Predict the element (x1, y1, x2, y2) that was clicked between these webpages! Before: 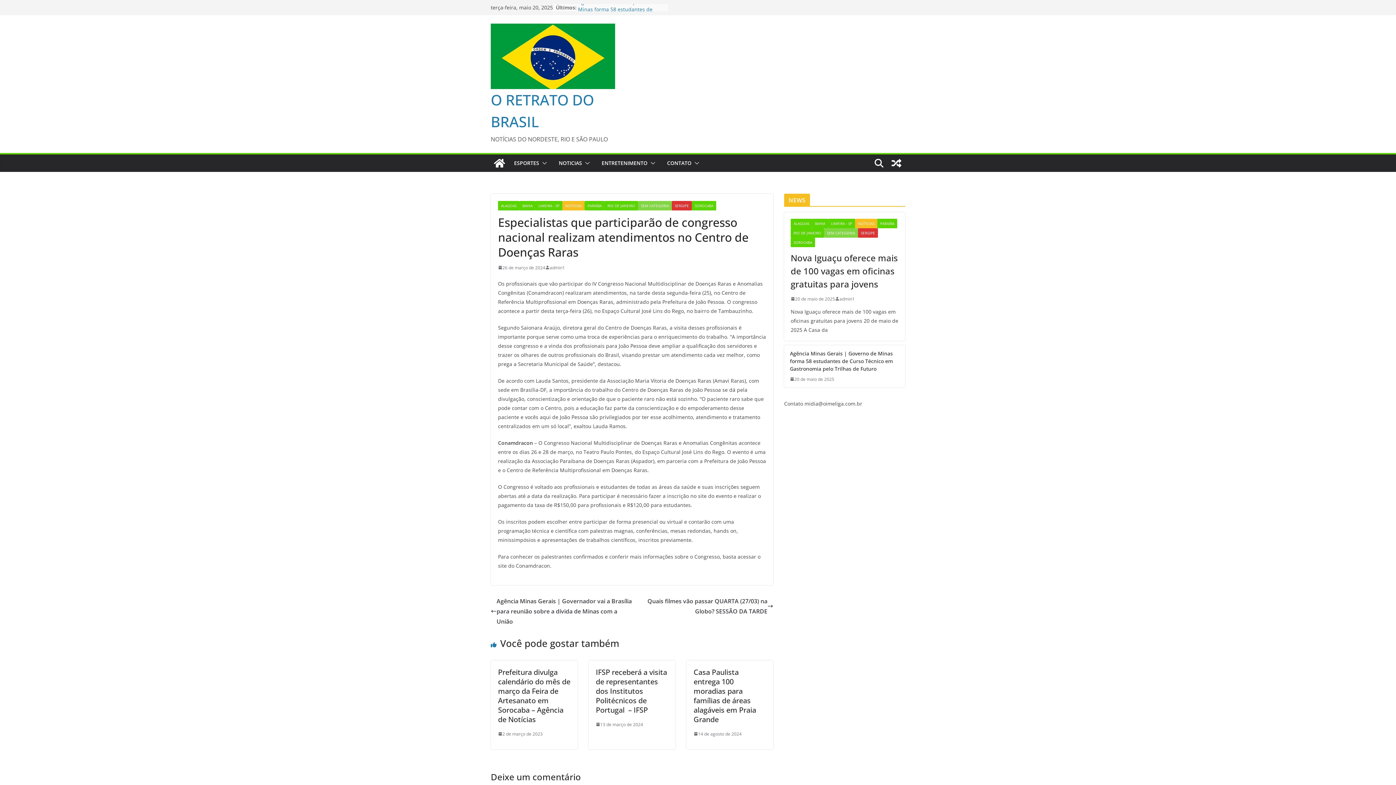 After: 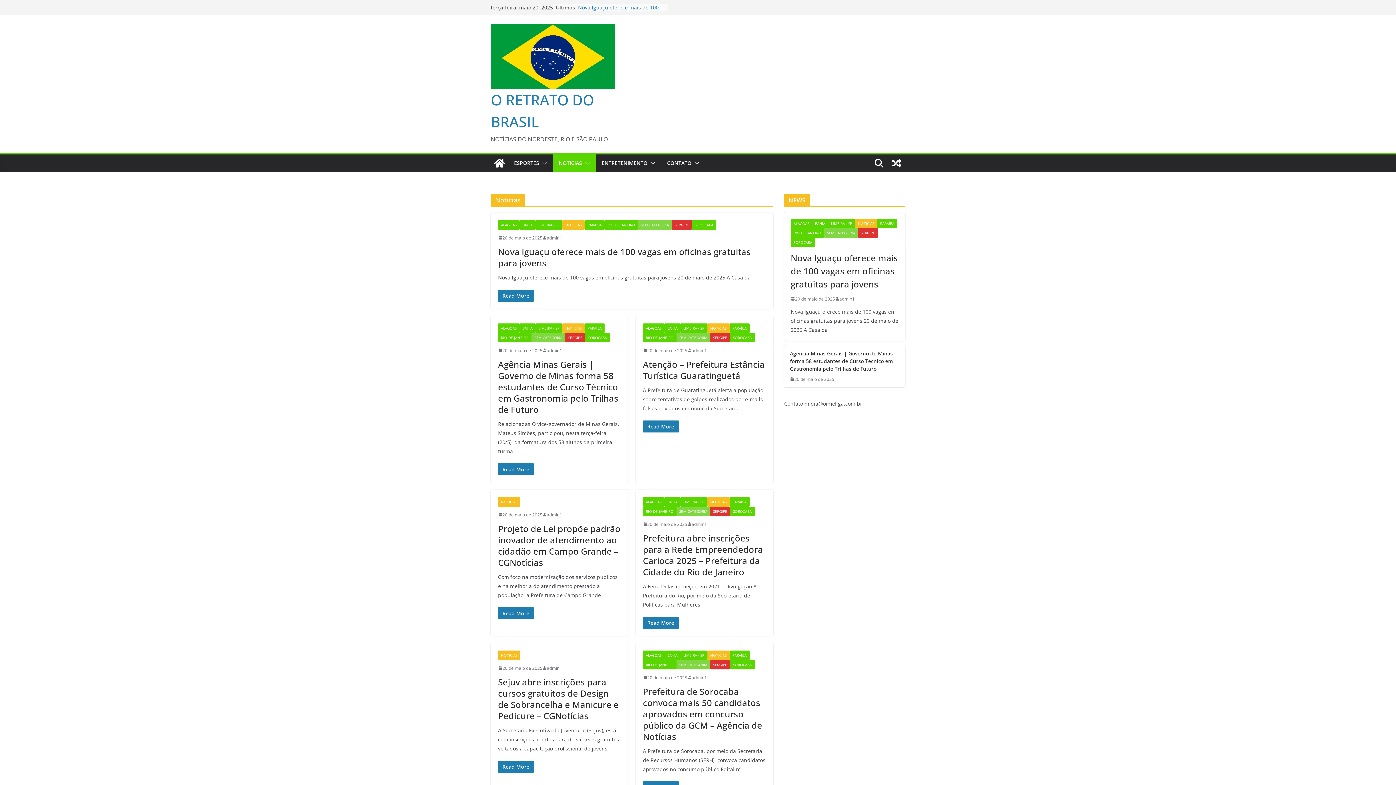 Action: label: NOTICIAS bbox: (855, 218, 877, 228)